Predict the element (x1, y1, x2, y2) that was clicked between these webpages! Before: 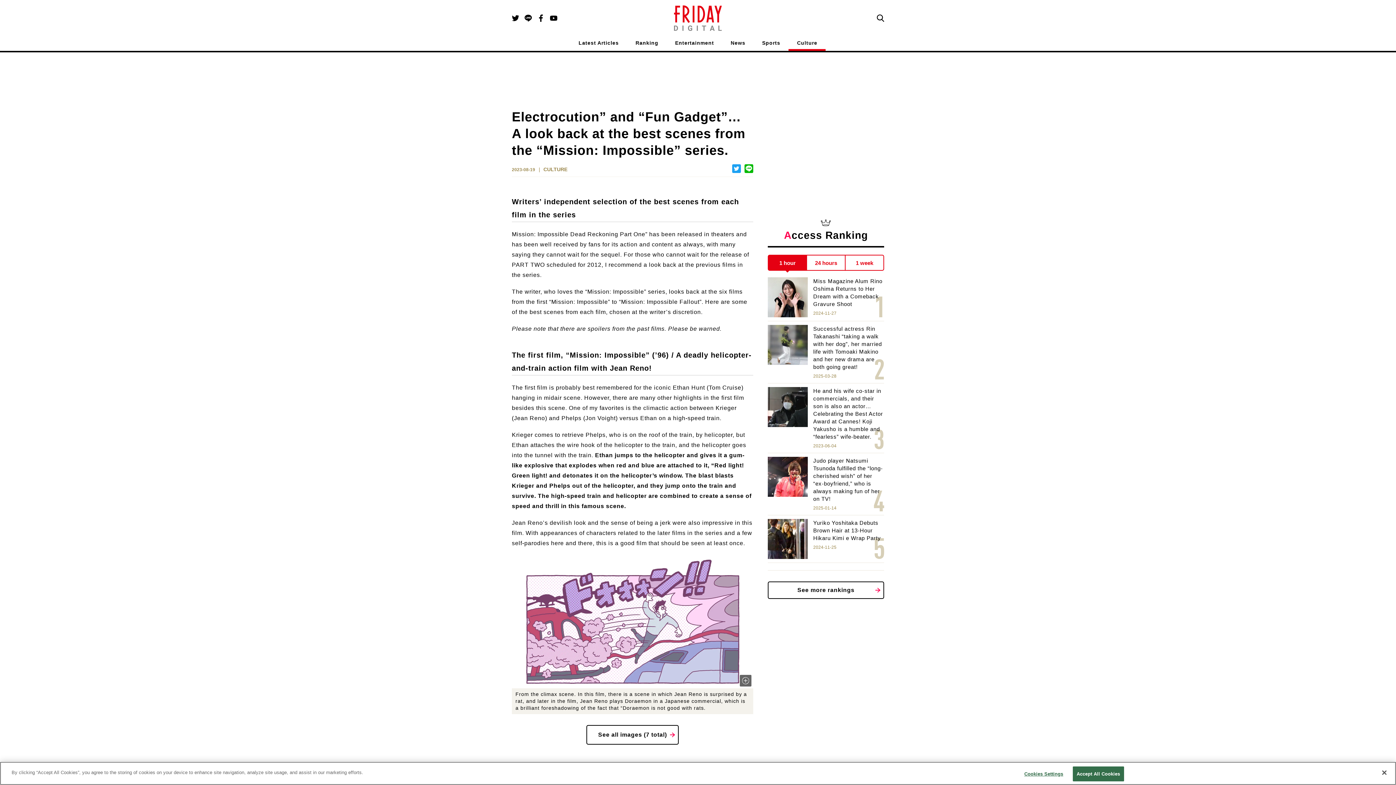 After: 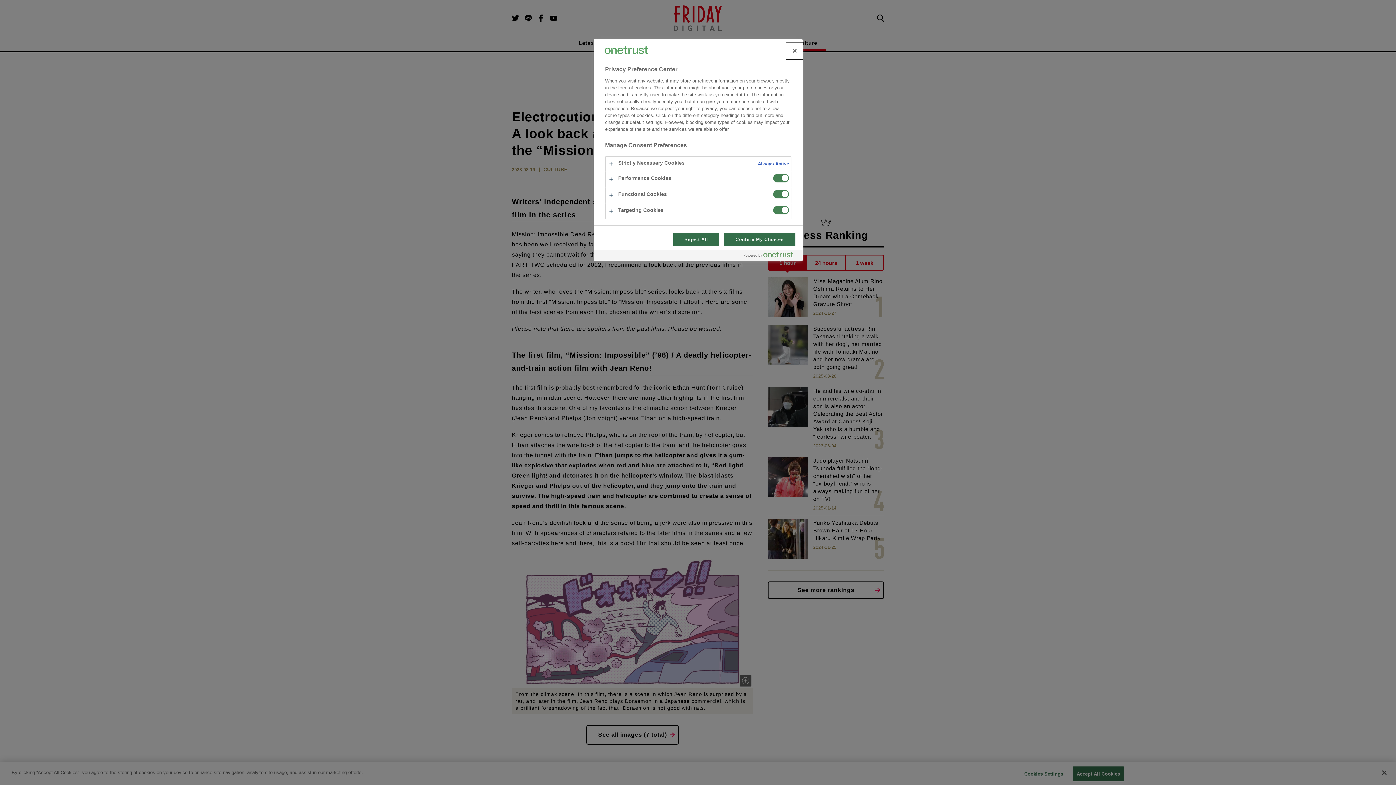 Action: bbox: (1021, 767, 1066, 781) label: Cookies Settings